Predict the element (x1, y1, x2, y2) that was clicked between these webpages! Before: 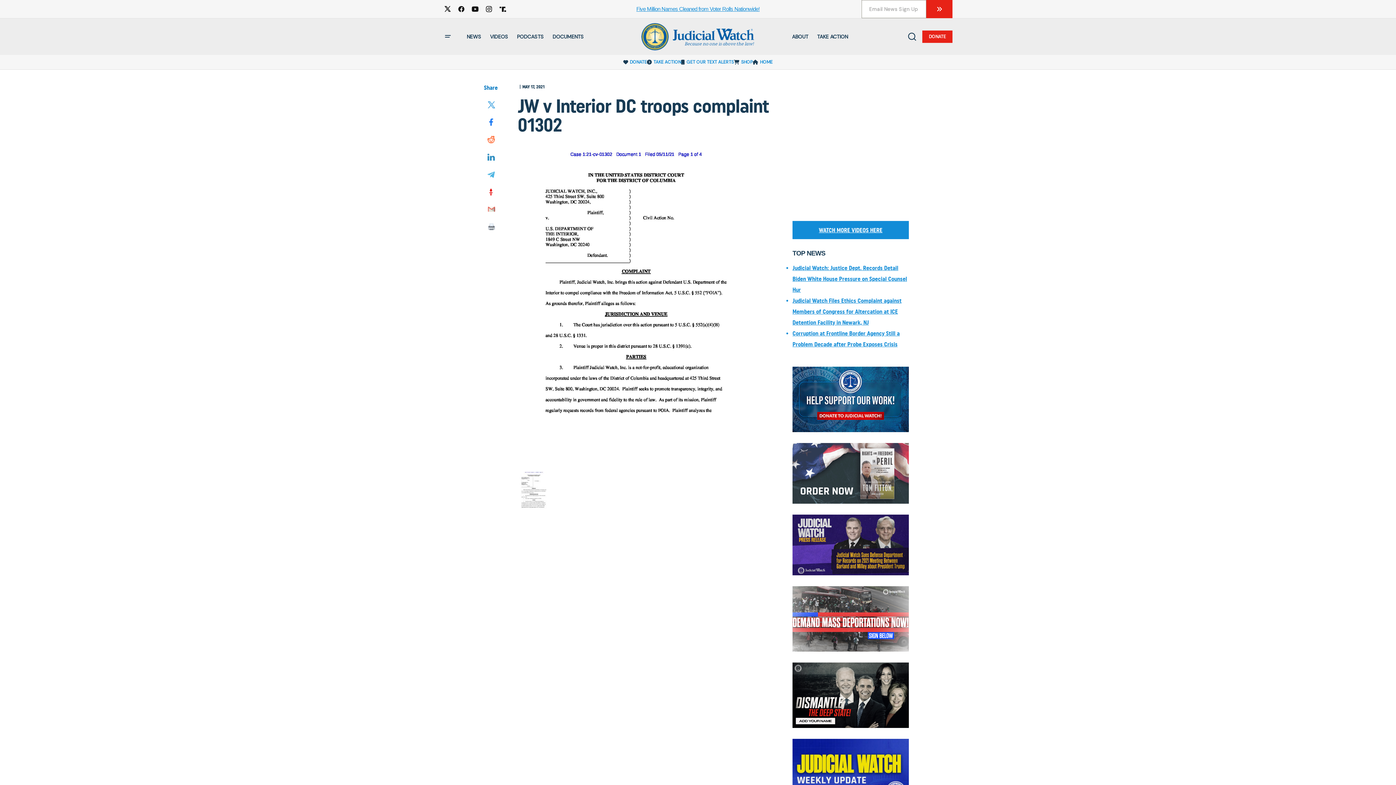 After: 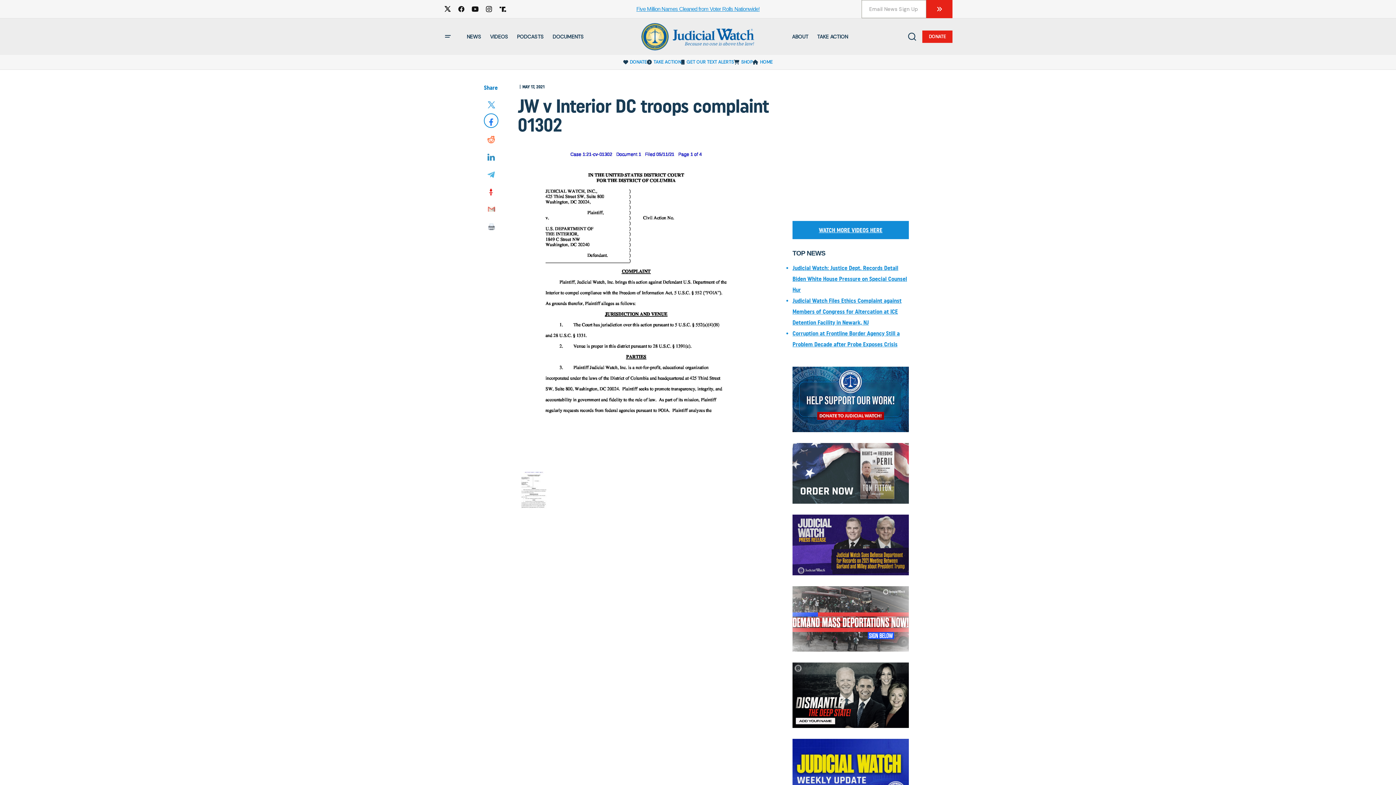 Action: bbox: (483, 116, 499, 126)